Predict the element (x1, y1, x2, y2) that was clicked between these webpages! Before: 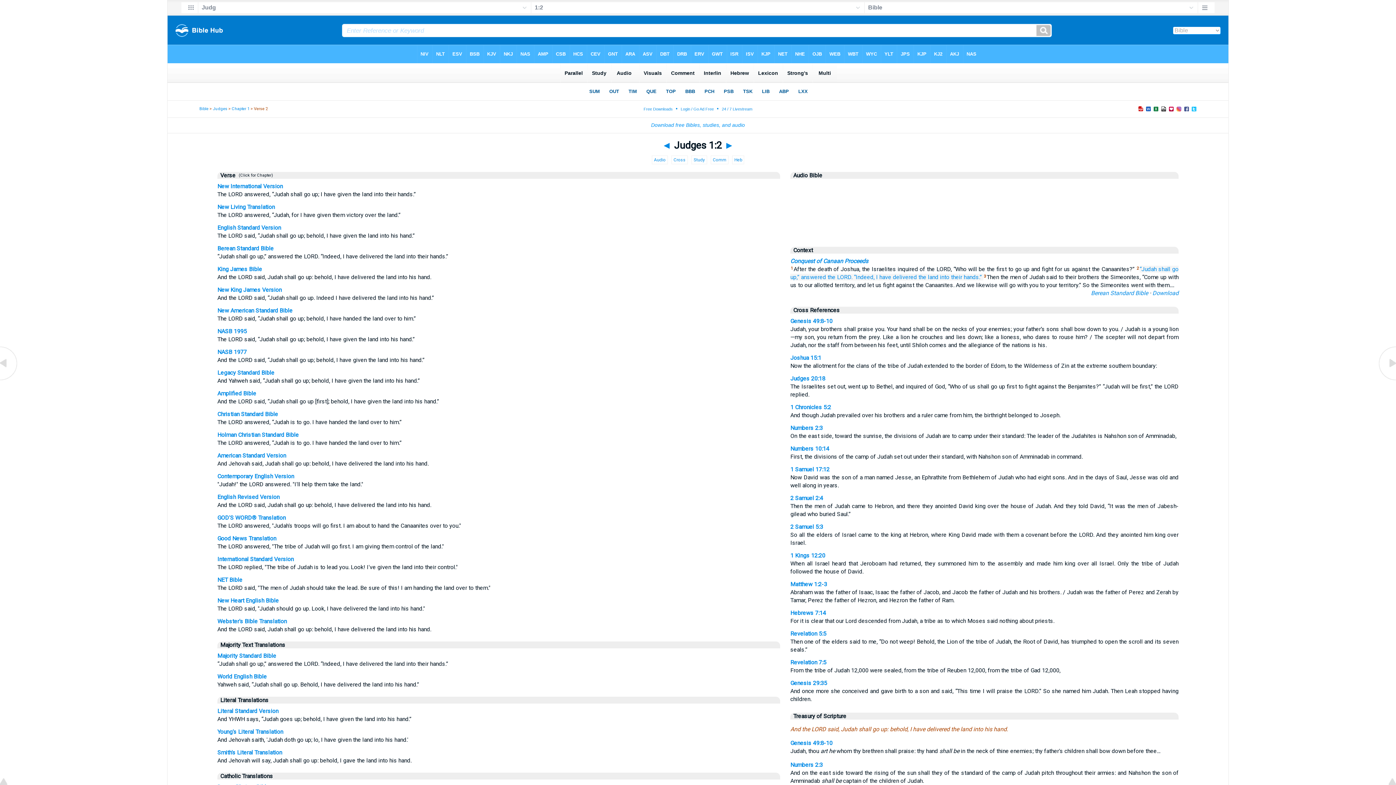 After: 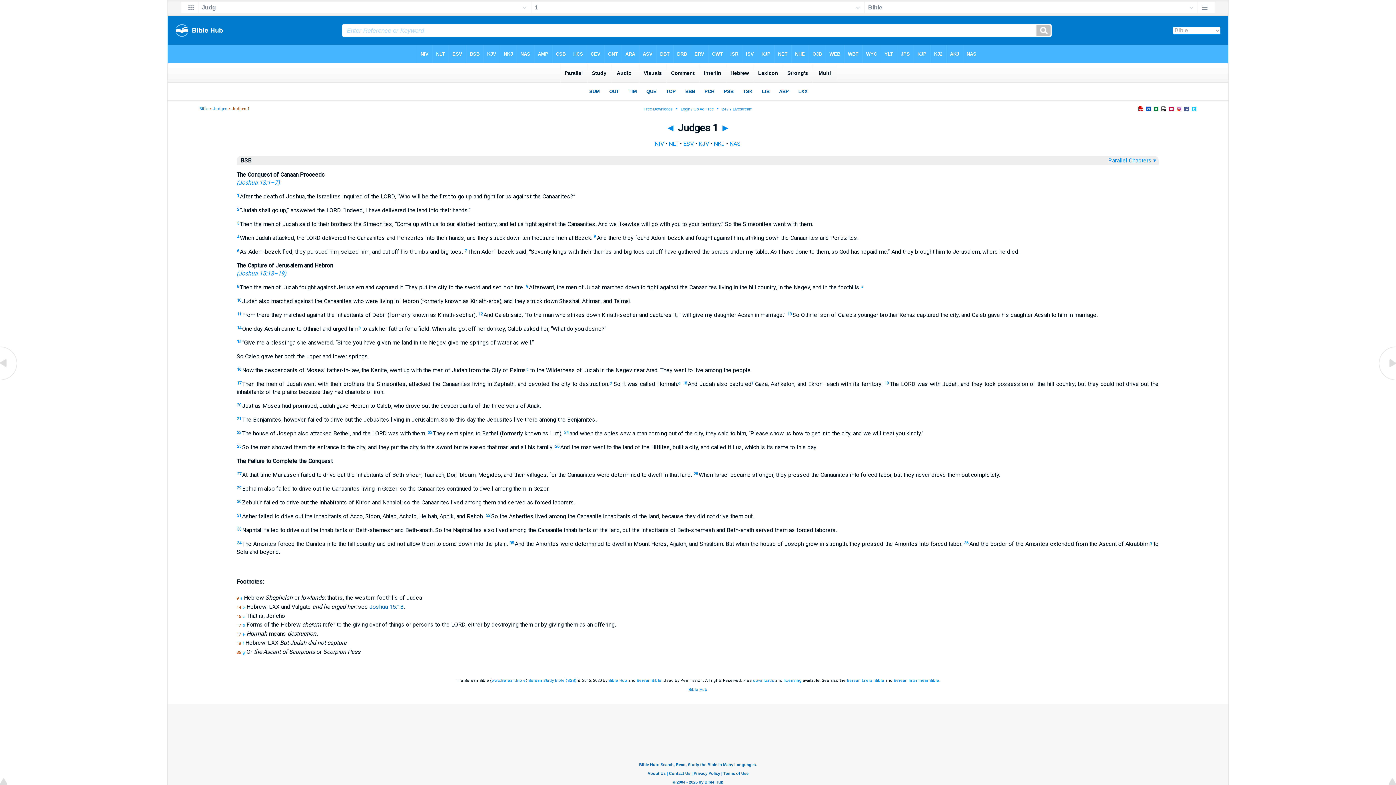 Action: bbox: (231, 106, 249, 111) label: Chapter 1